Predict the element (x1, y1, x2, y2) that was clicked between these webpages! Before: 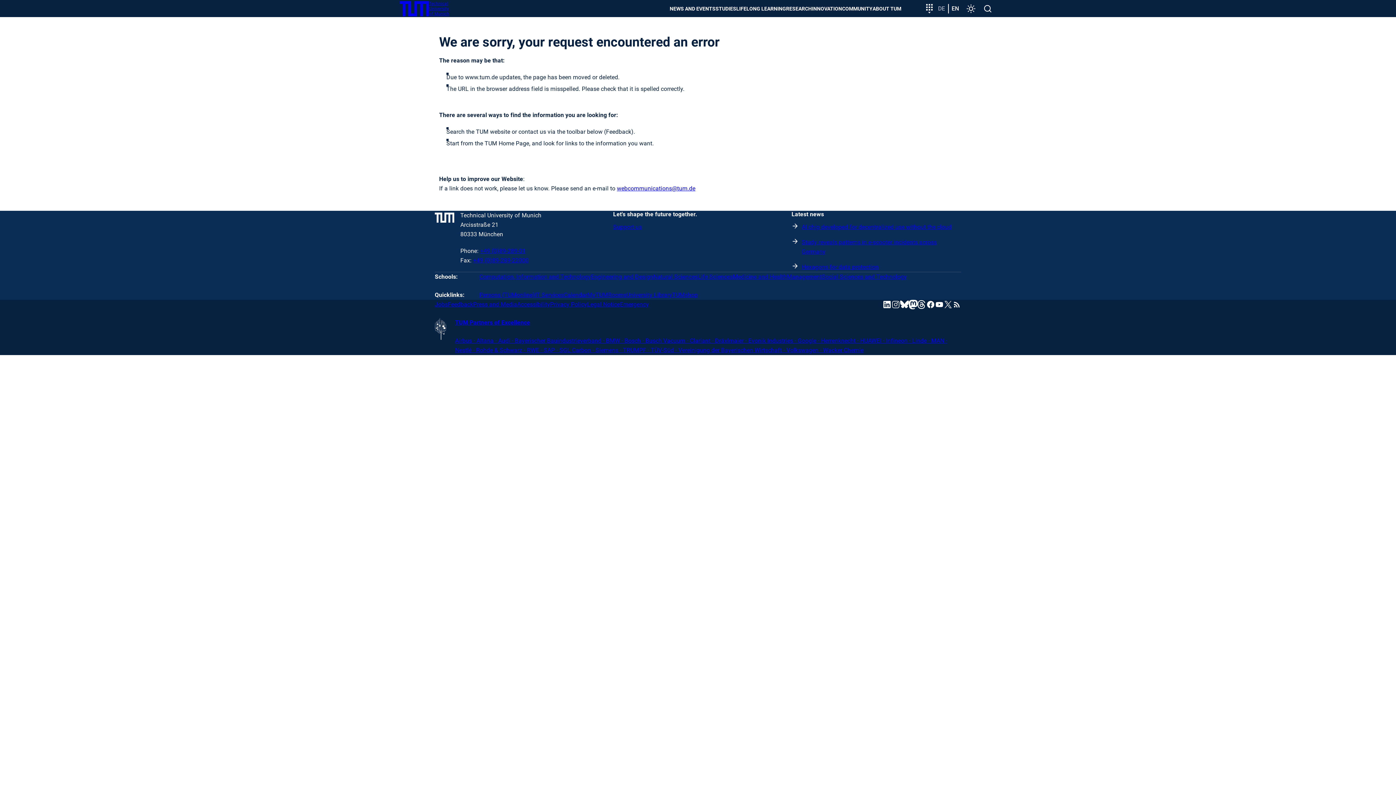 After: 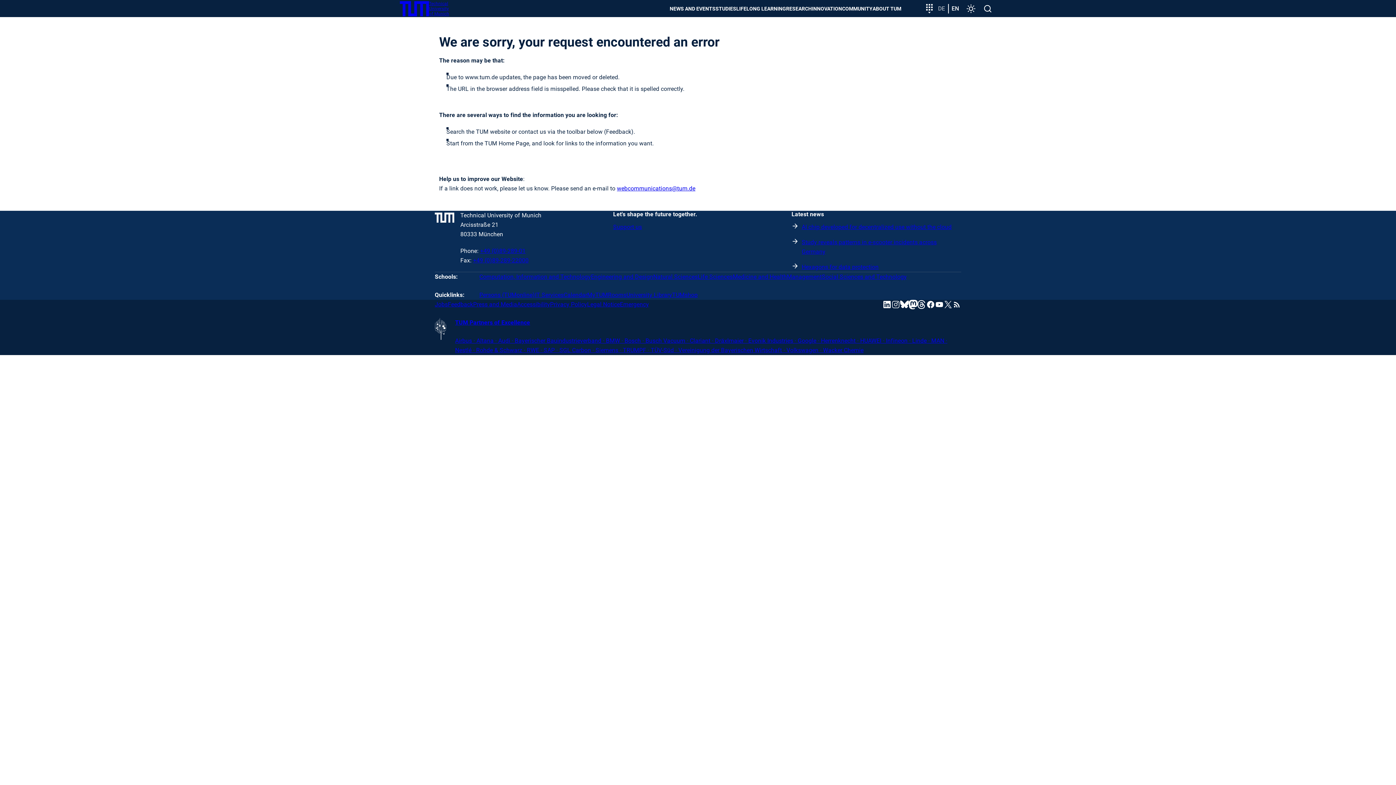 Action: label: Support us bbox: (613, 223, 642, 230)